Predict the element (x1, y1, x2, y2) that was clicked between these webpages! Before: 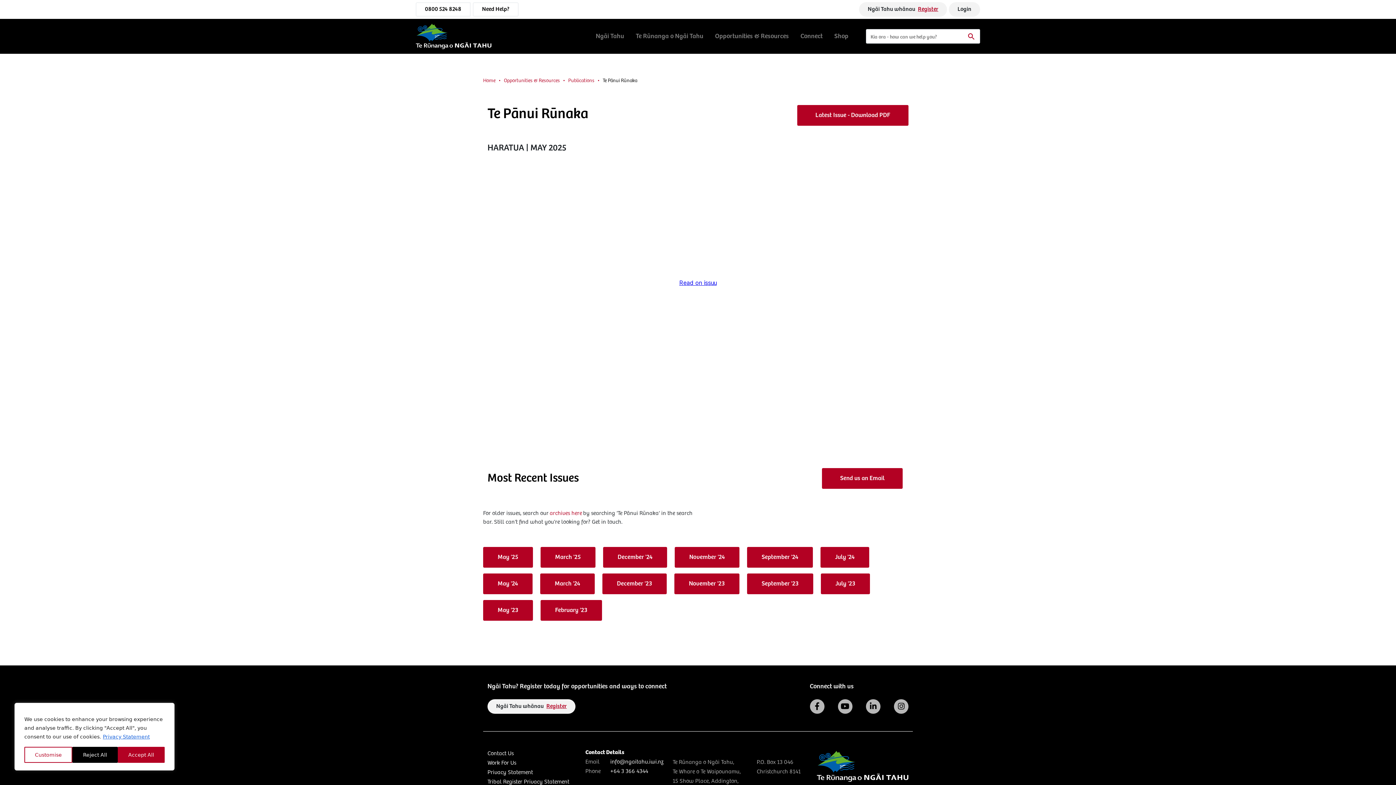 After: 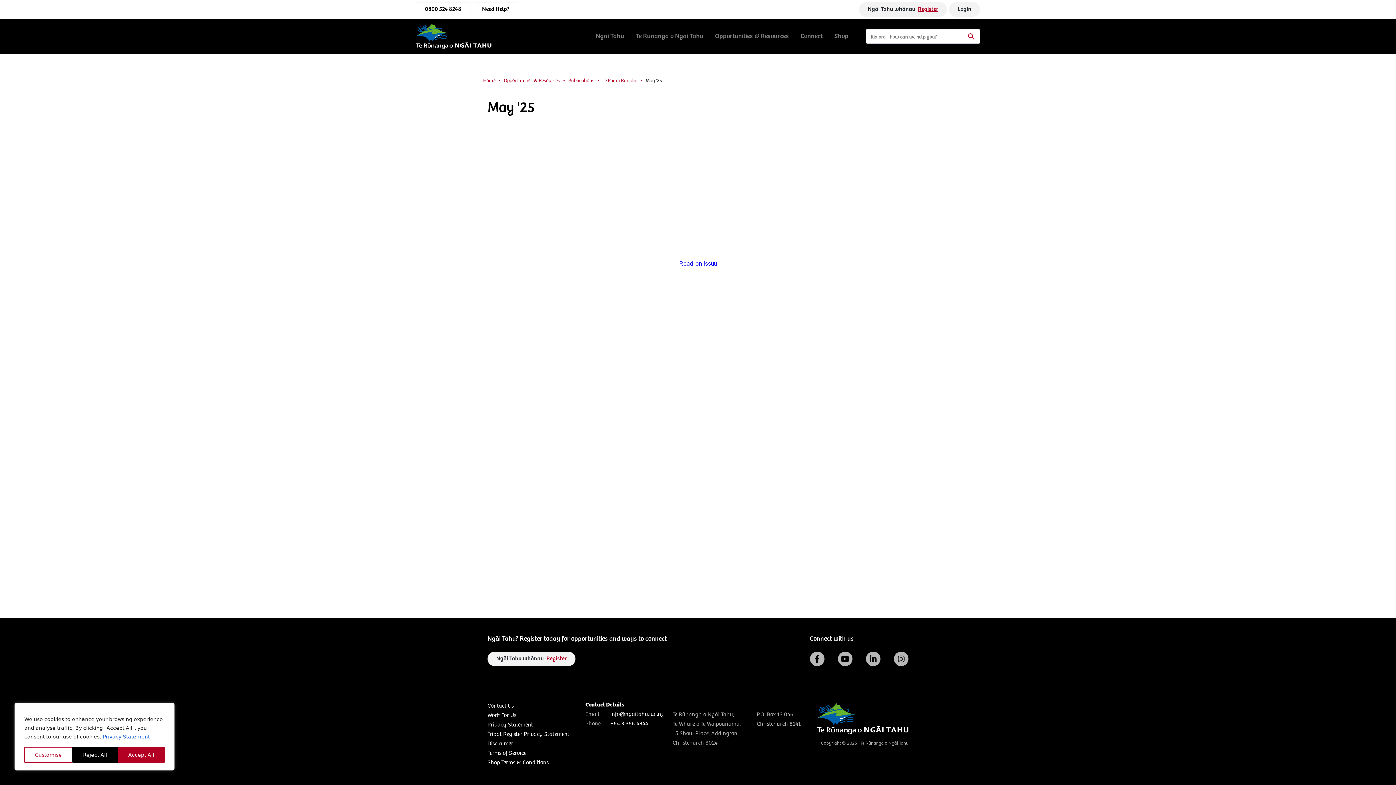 Action: bbox: (483, 547, 533, 567) label: May '25